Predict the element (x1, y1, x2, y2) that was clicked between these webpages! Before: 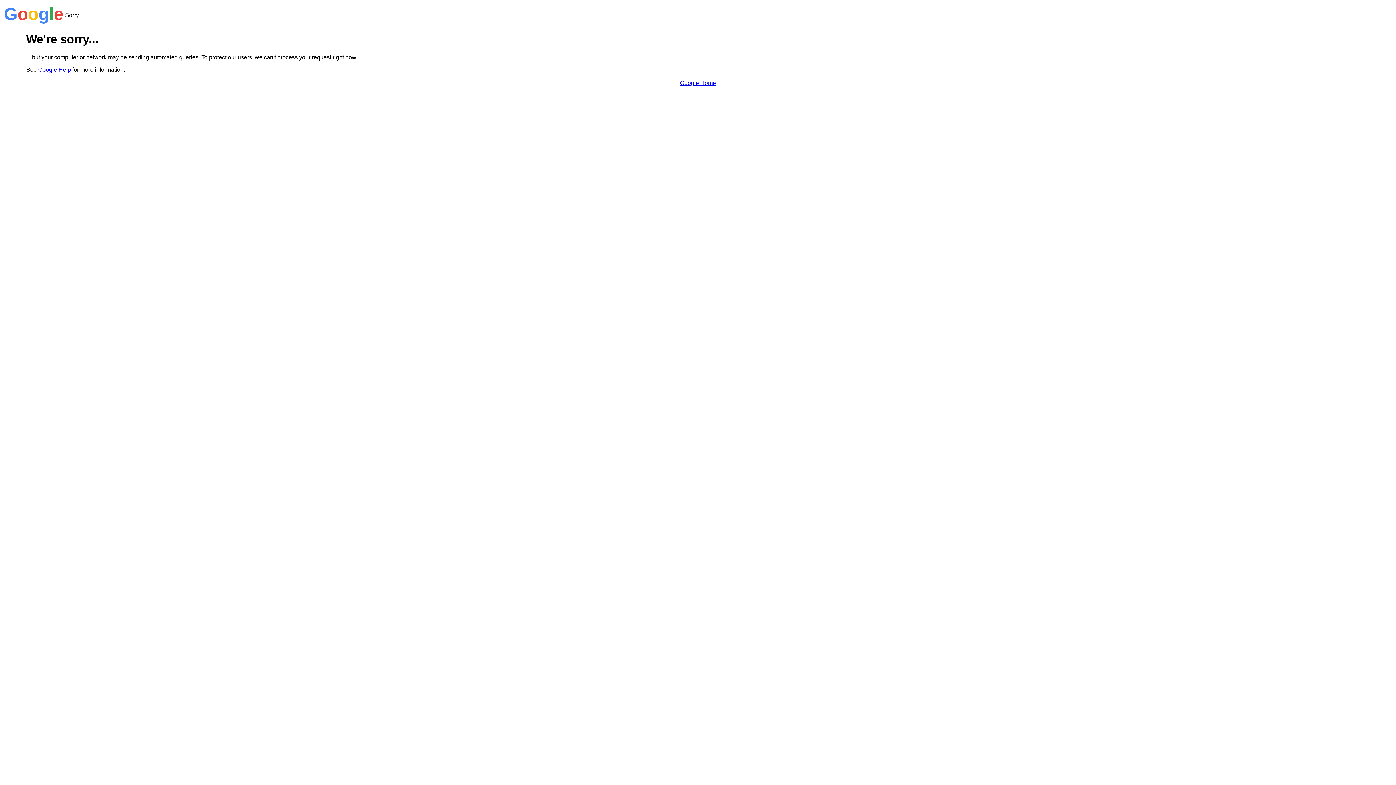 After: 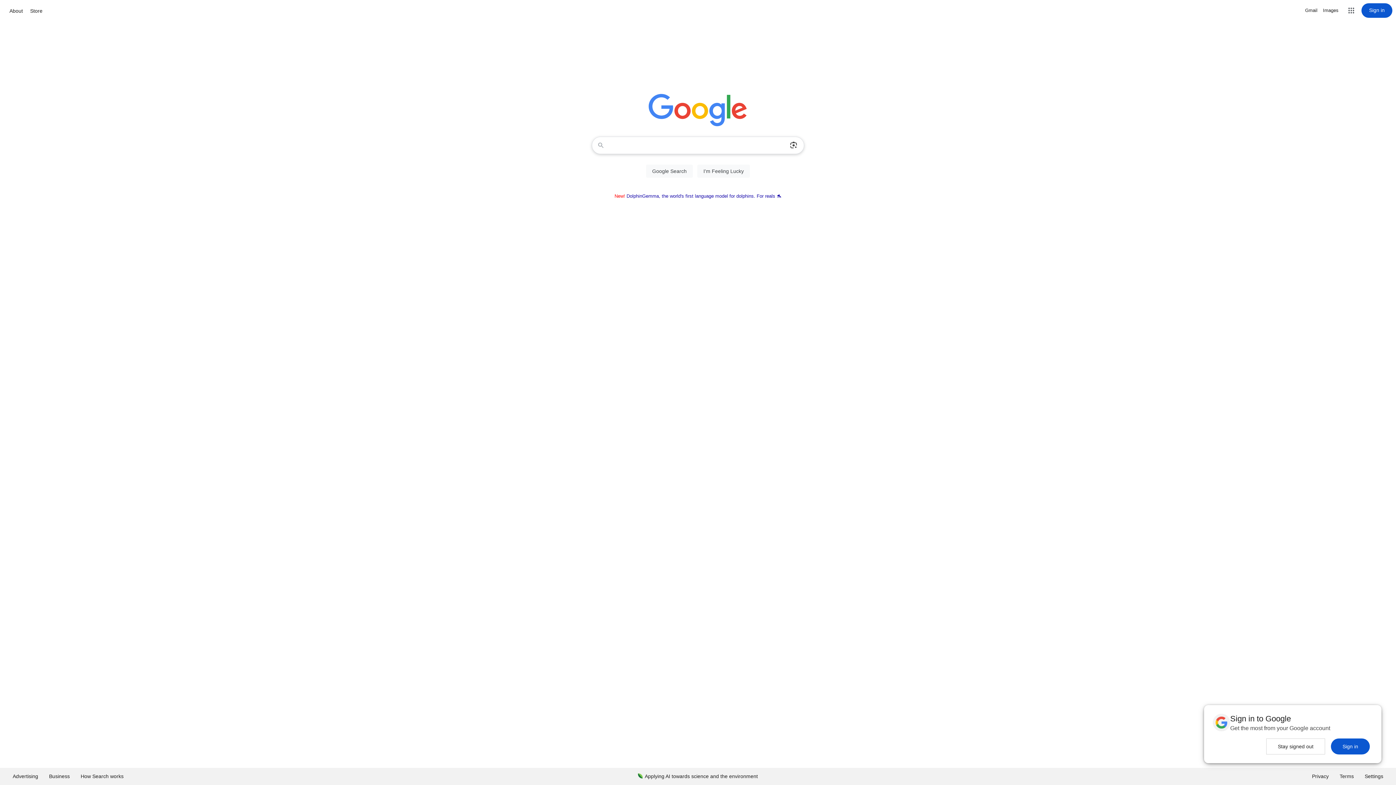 Action: label: Google Home bbox: (680, 79, 716, 86)